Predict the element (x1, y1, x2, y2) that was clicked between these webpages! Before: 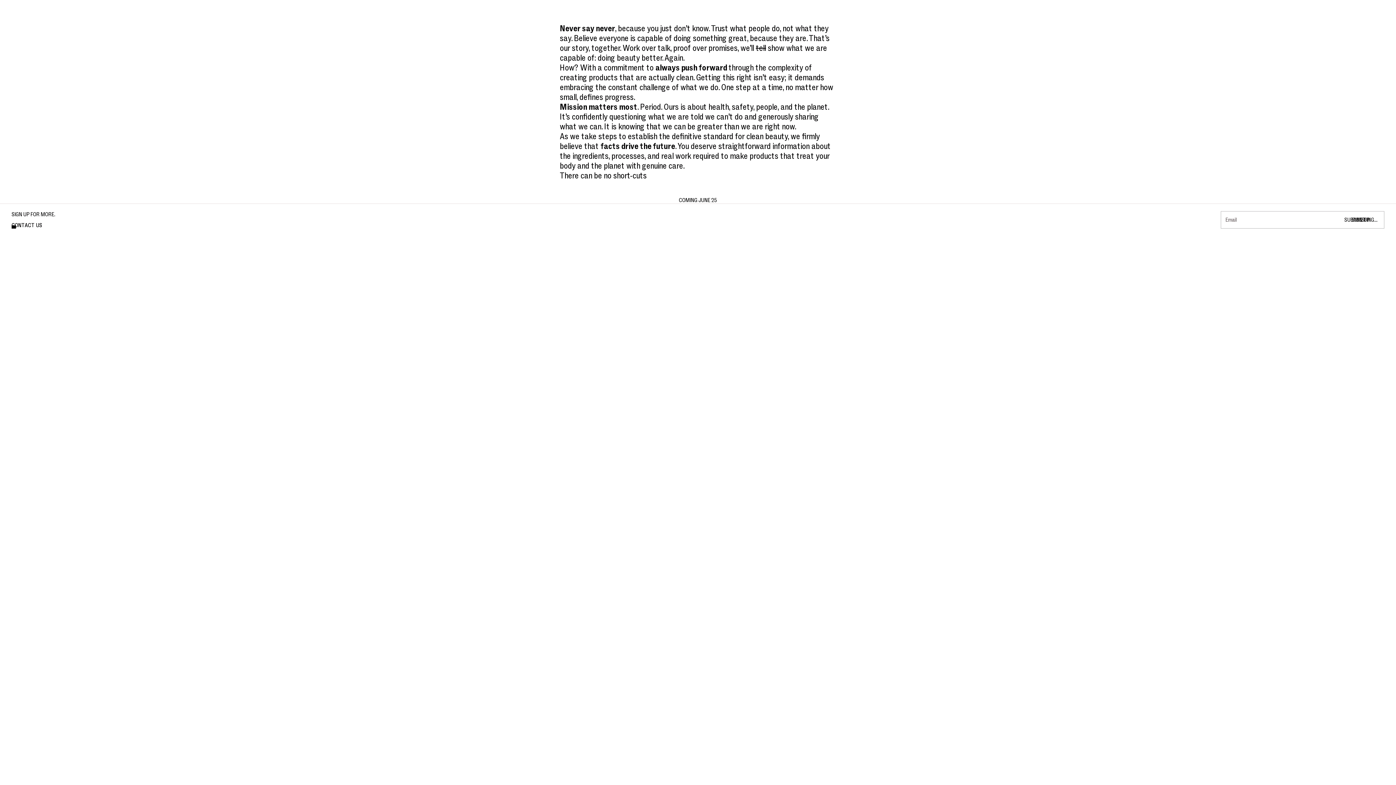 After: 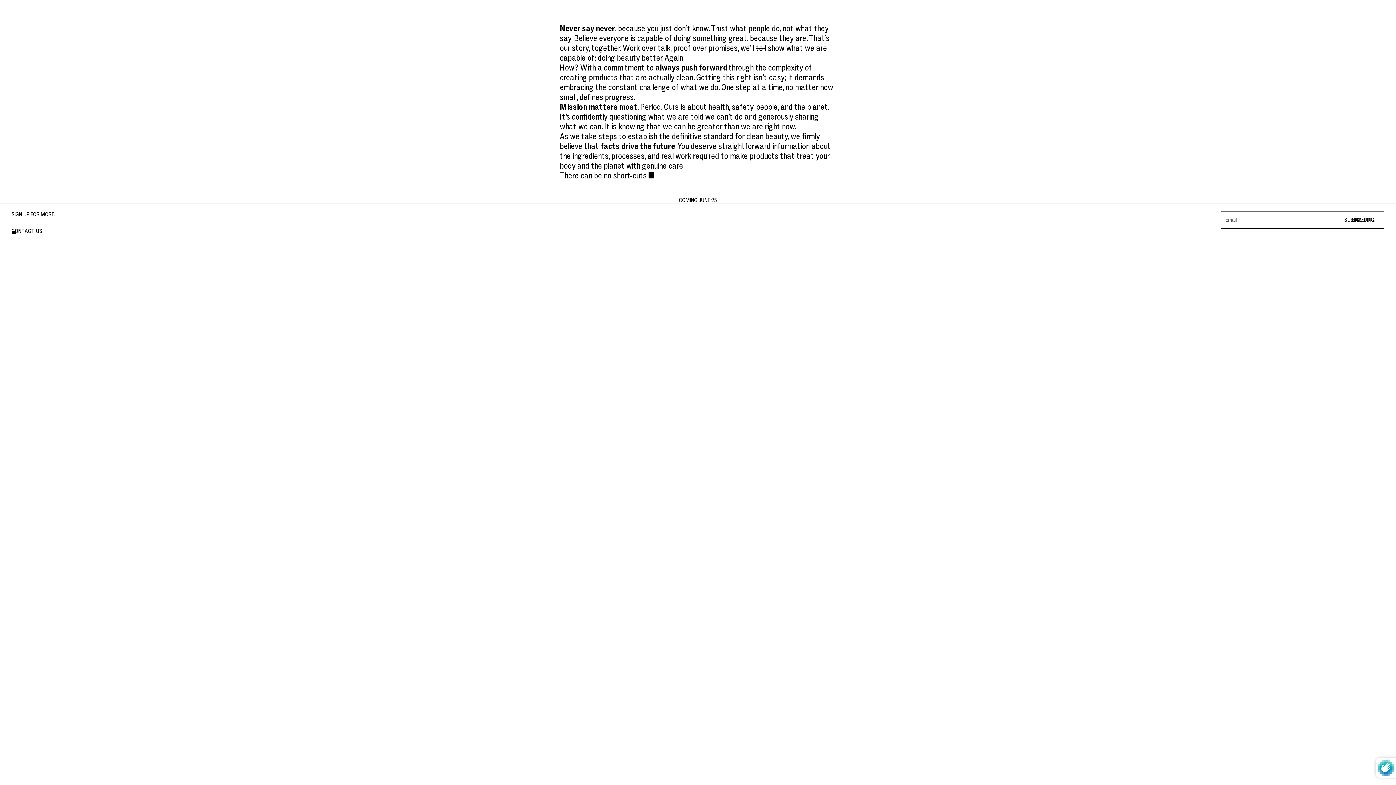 Action: bbox: (1342, 216, 1380, 223) label: SIGN UP
YES!
SUBMITTING...